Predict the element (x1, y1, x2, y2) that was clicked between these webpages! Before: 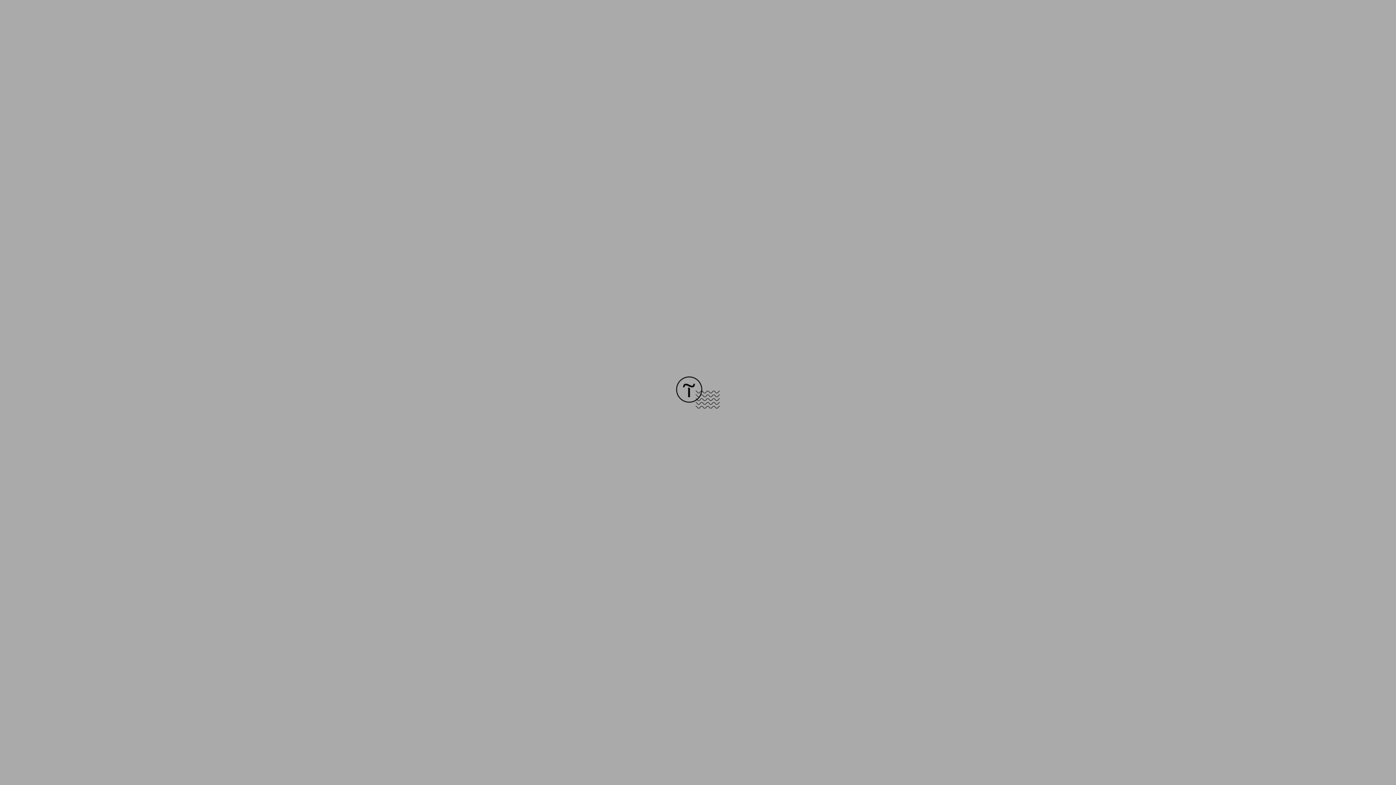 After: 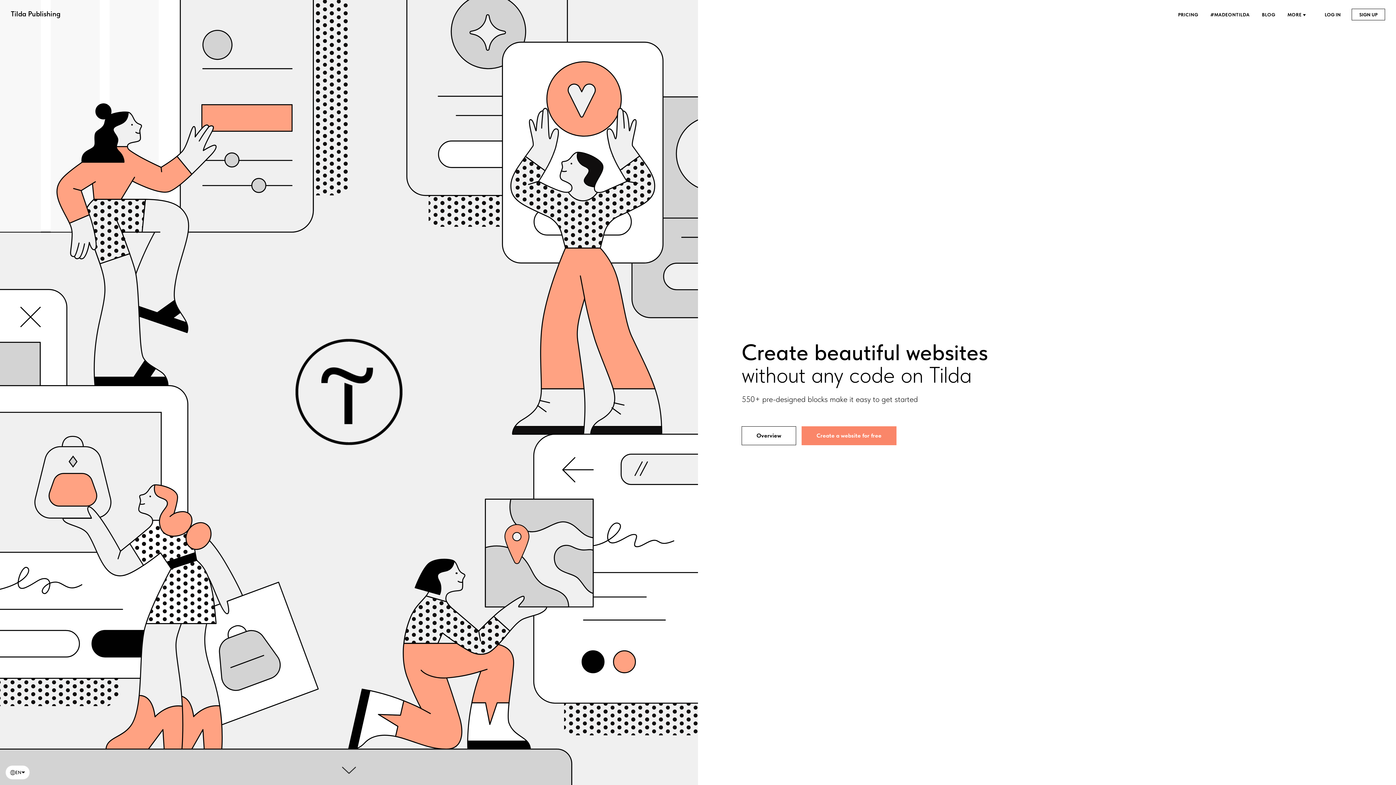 Action: bbox: (676, 403, 720, 409)